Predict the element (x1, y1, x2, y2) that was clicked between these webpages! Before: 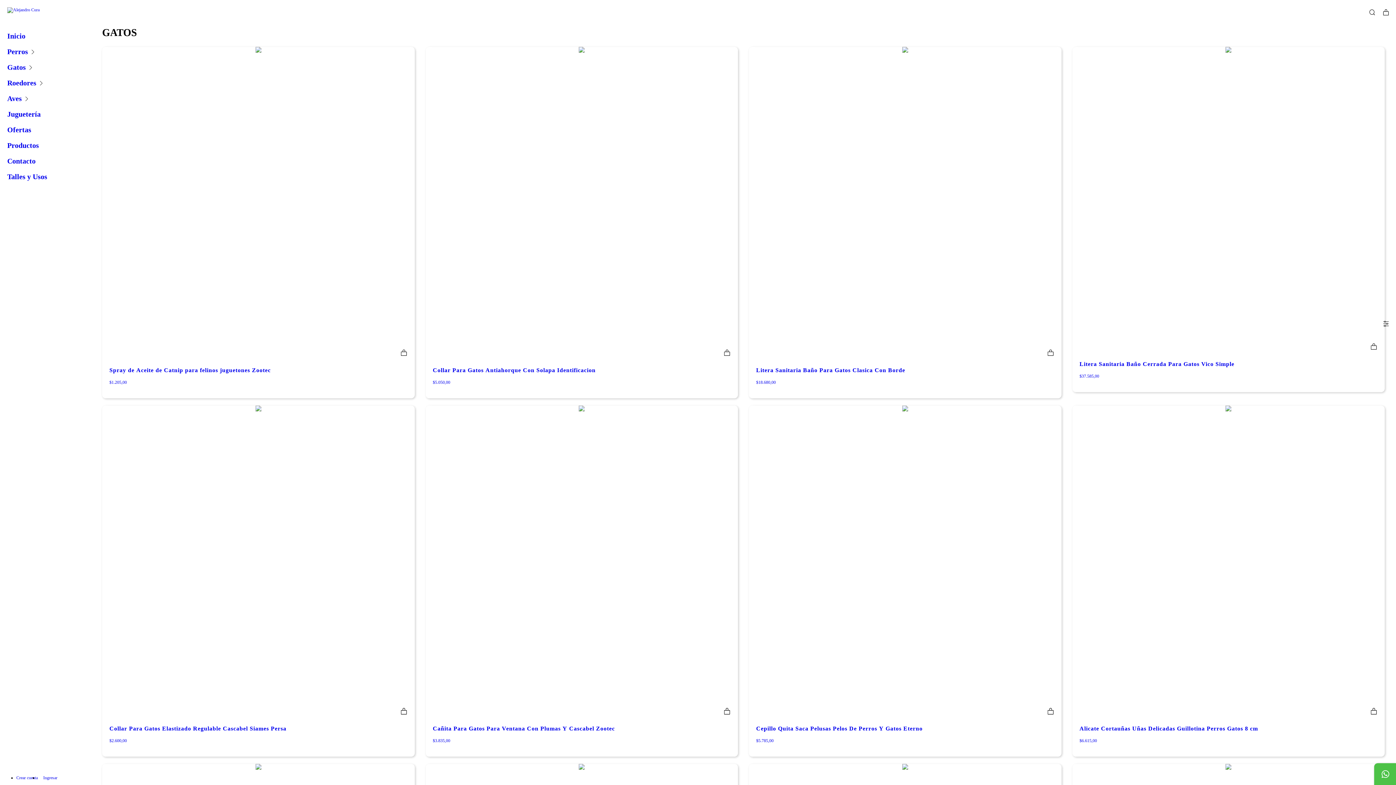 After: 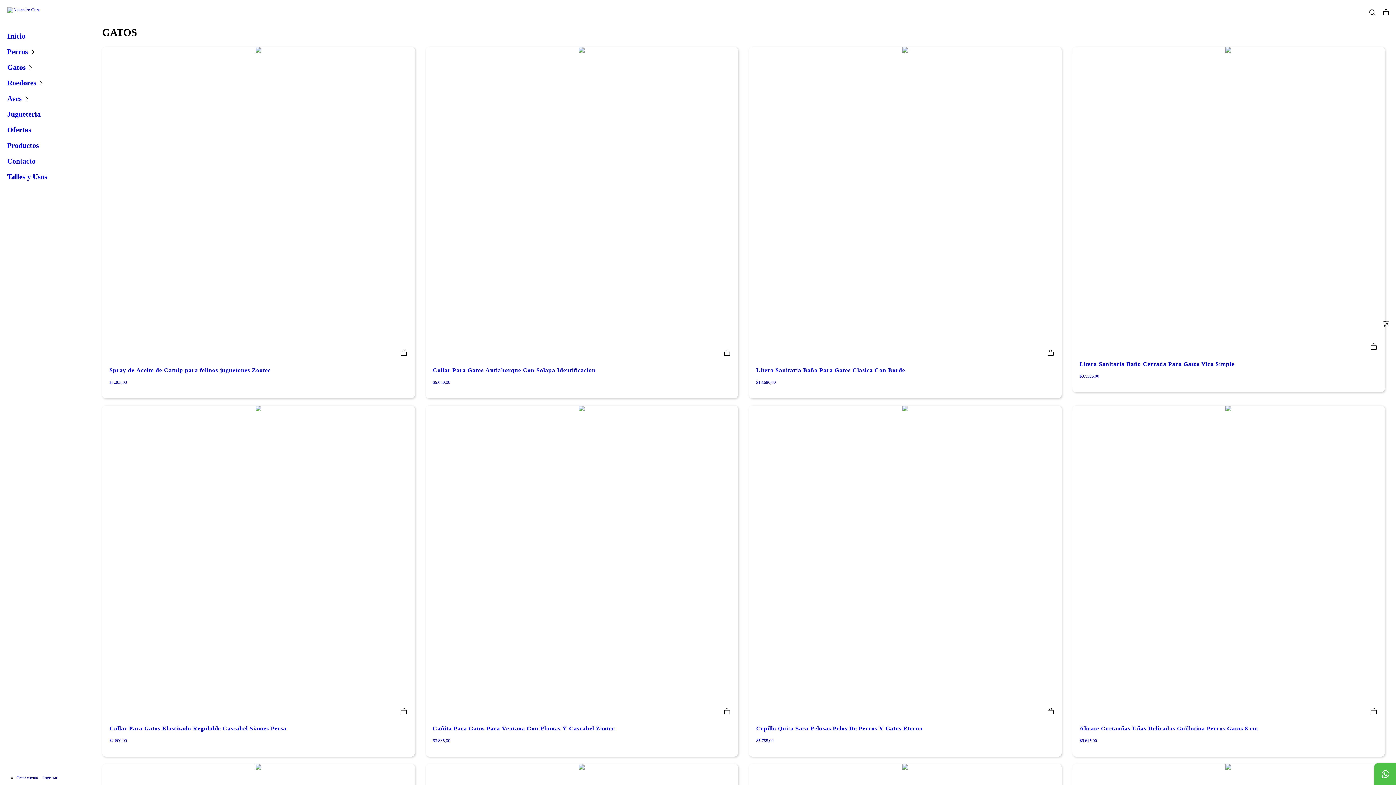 Action: bbox: (716, 346, 738, 359) label: Compra rápida de Collar Para Gatos Antiahorque Con Solapa Identificacion